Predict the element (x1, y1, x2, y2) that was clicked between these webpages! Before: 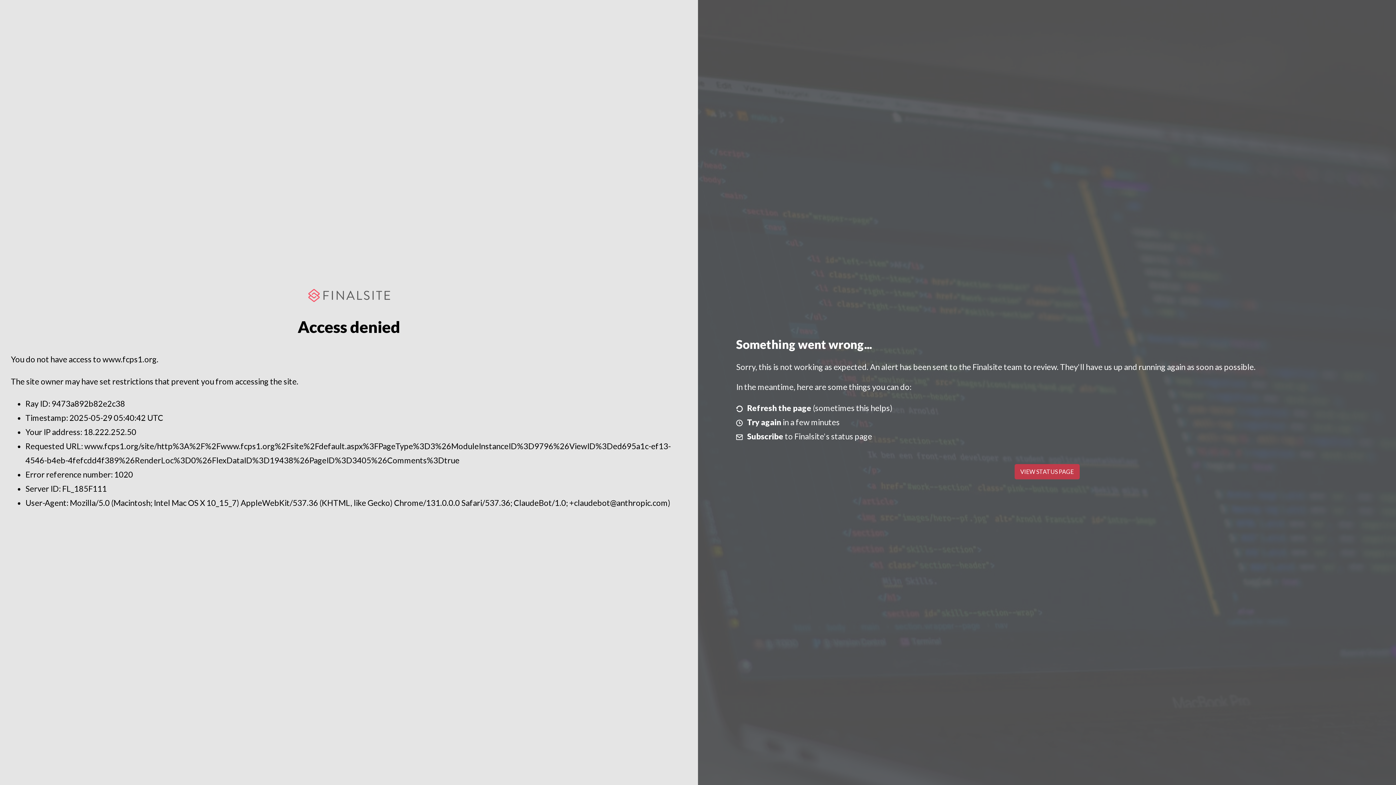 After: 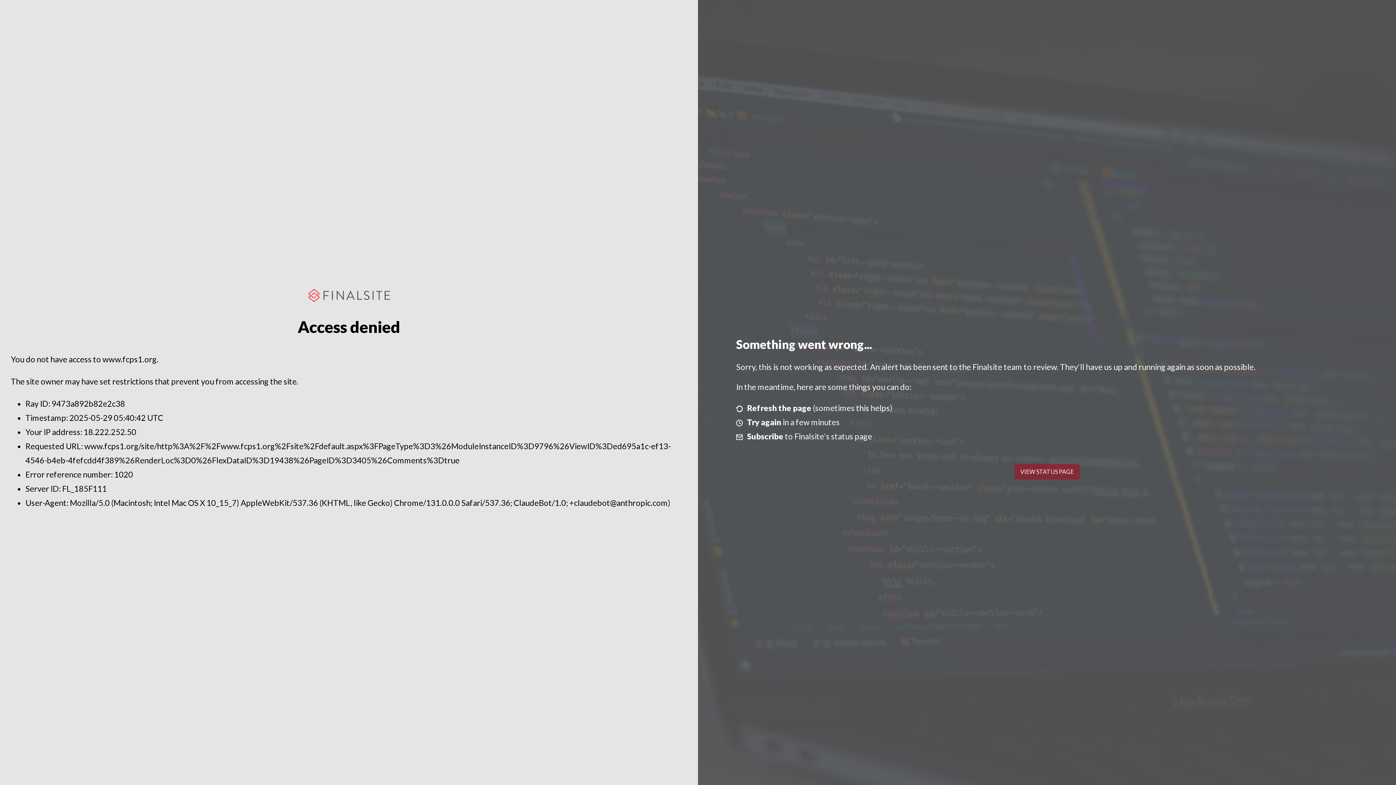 Action: bbox: (1014, 464, 1079, 479) label: VIEW STATUS PAGE